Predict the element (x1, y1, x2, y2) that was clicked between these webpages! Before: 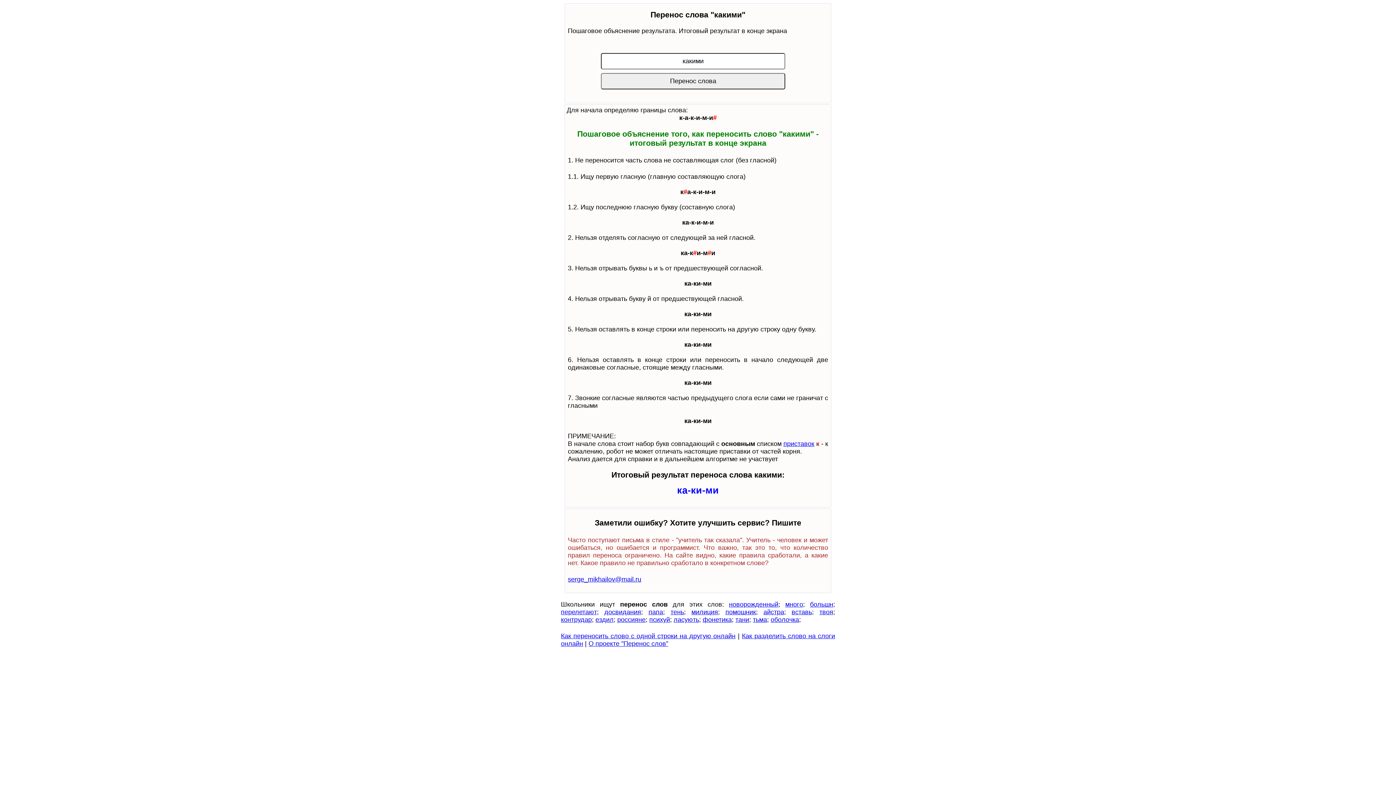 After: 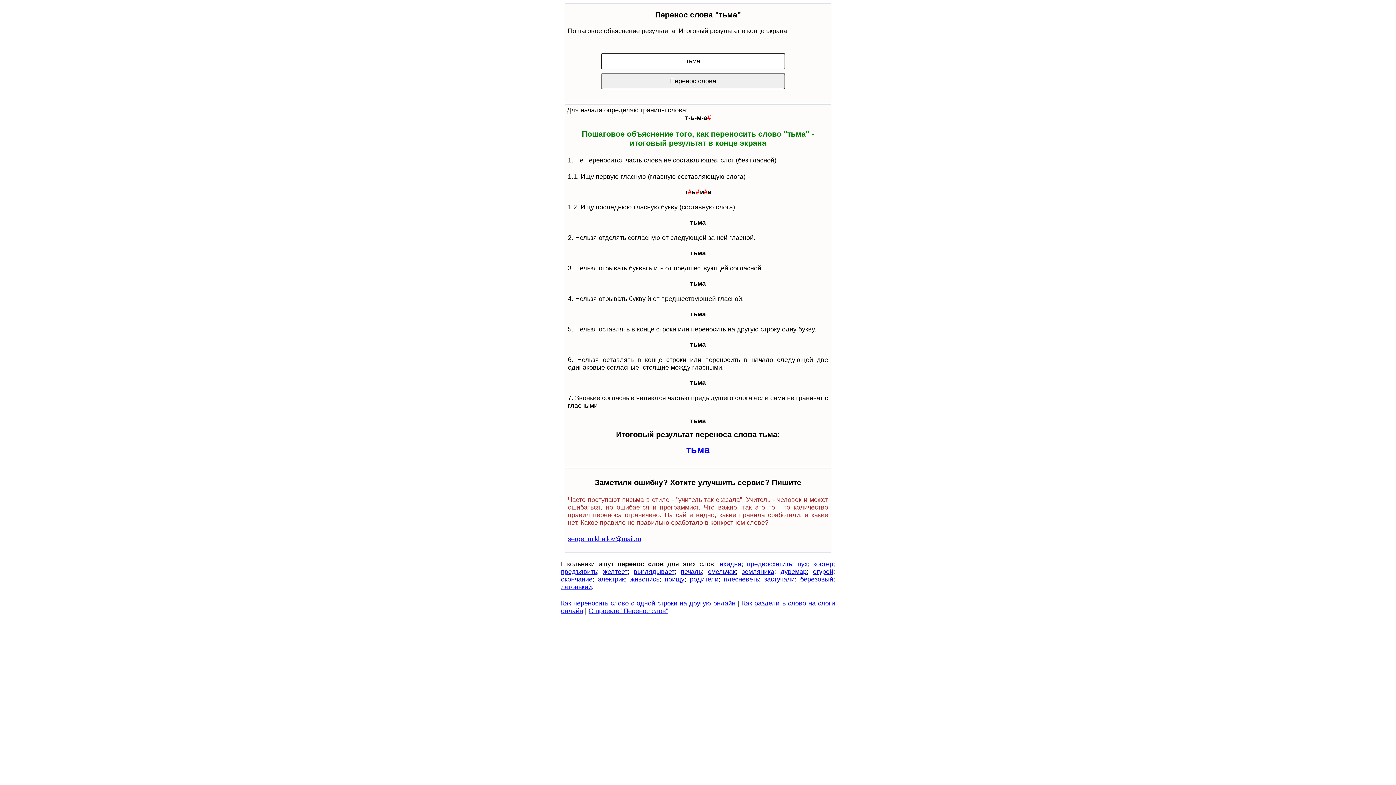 Action: bbox: (753, 616, 767, 623) label: тьма